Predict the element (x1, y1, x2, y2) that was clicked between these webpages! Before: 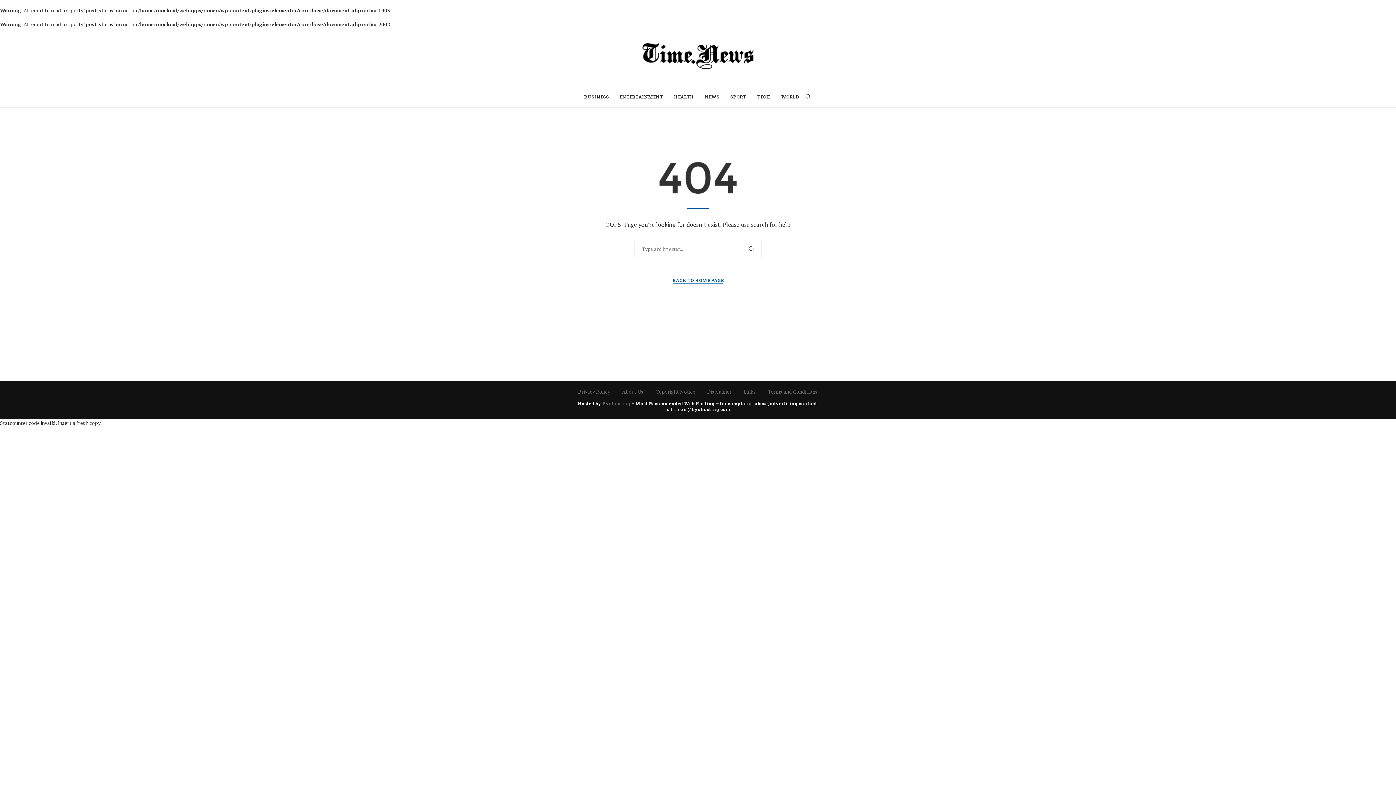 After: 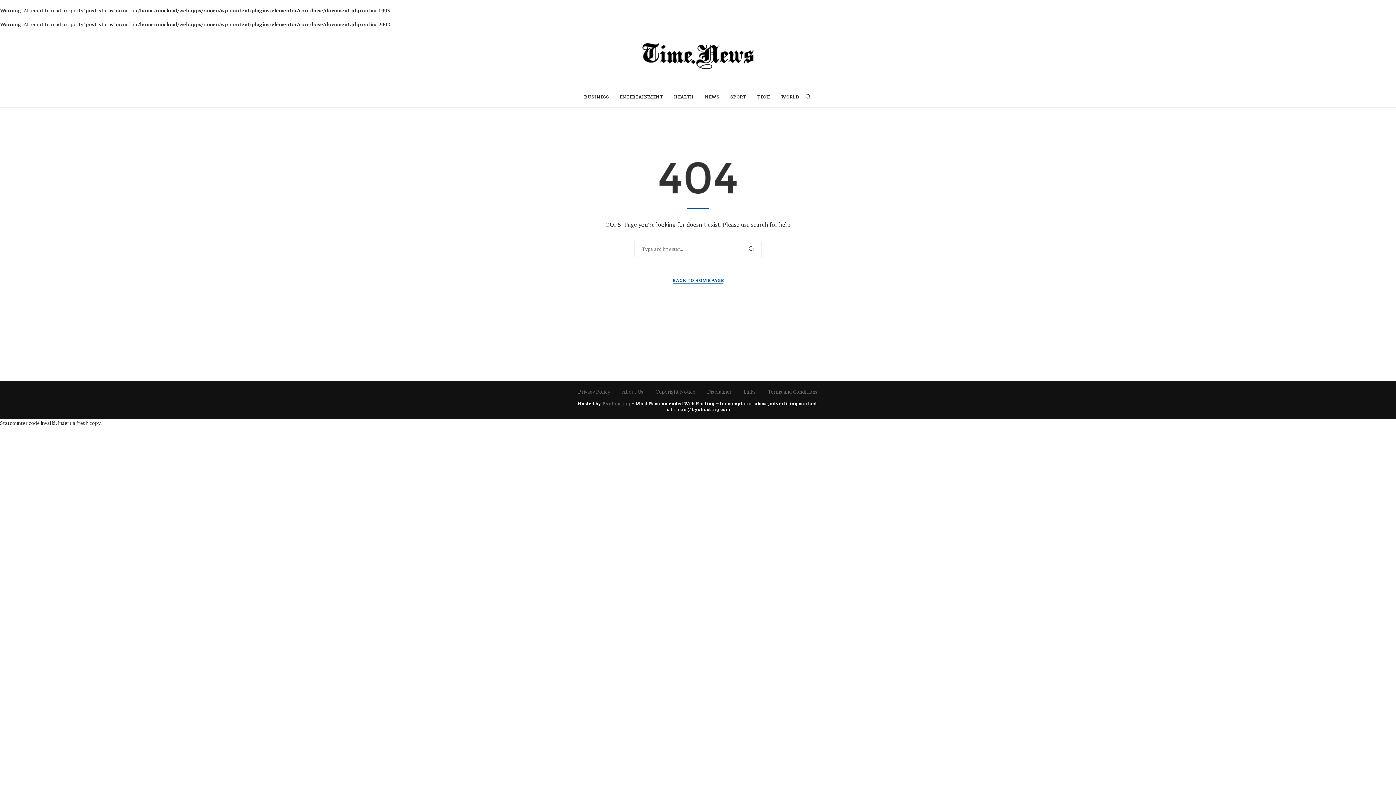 Action: bbox: (602, 400, 630, 406) label: Byohosting